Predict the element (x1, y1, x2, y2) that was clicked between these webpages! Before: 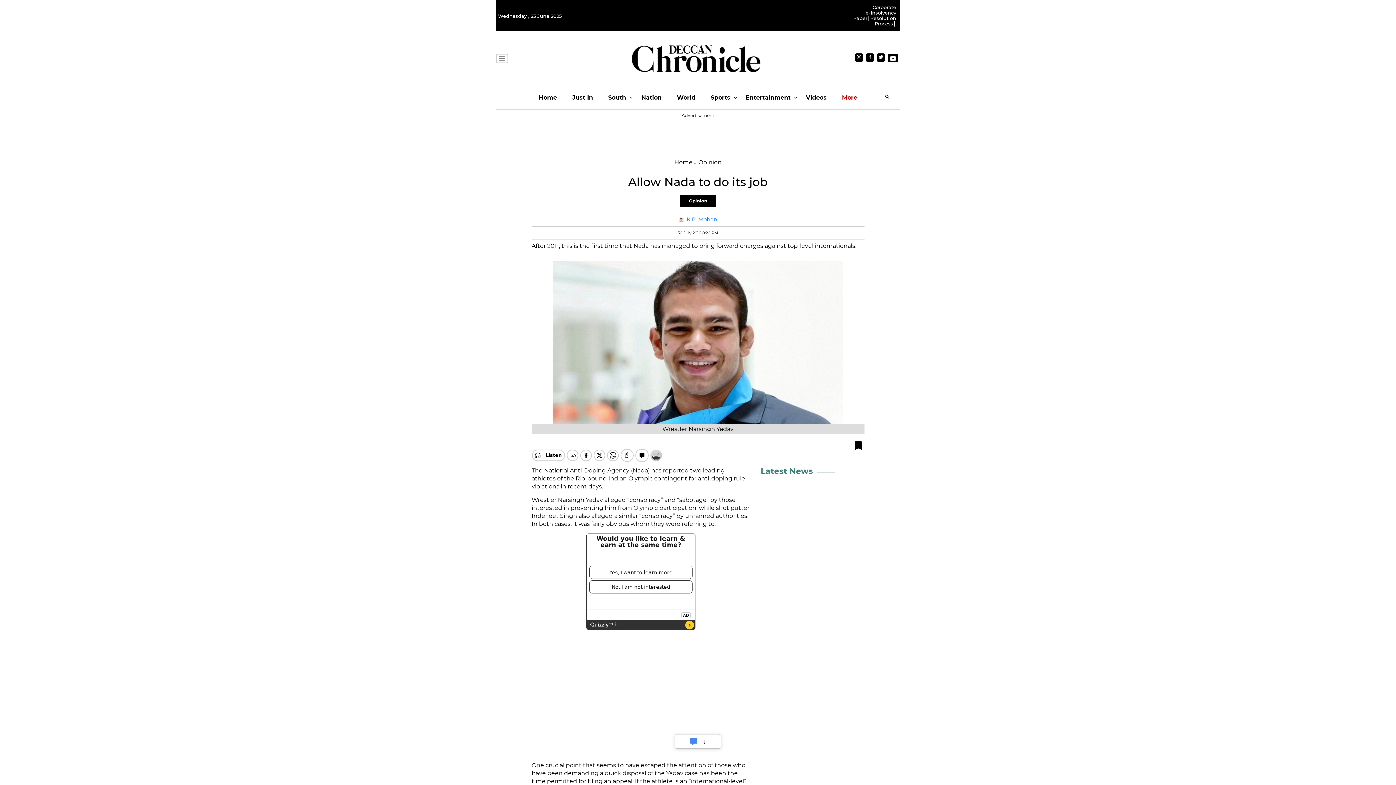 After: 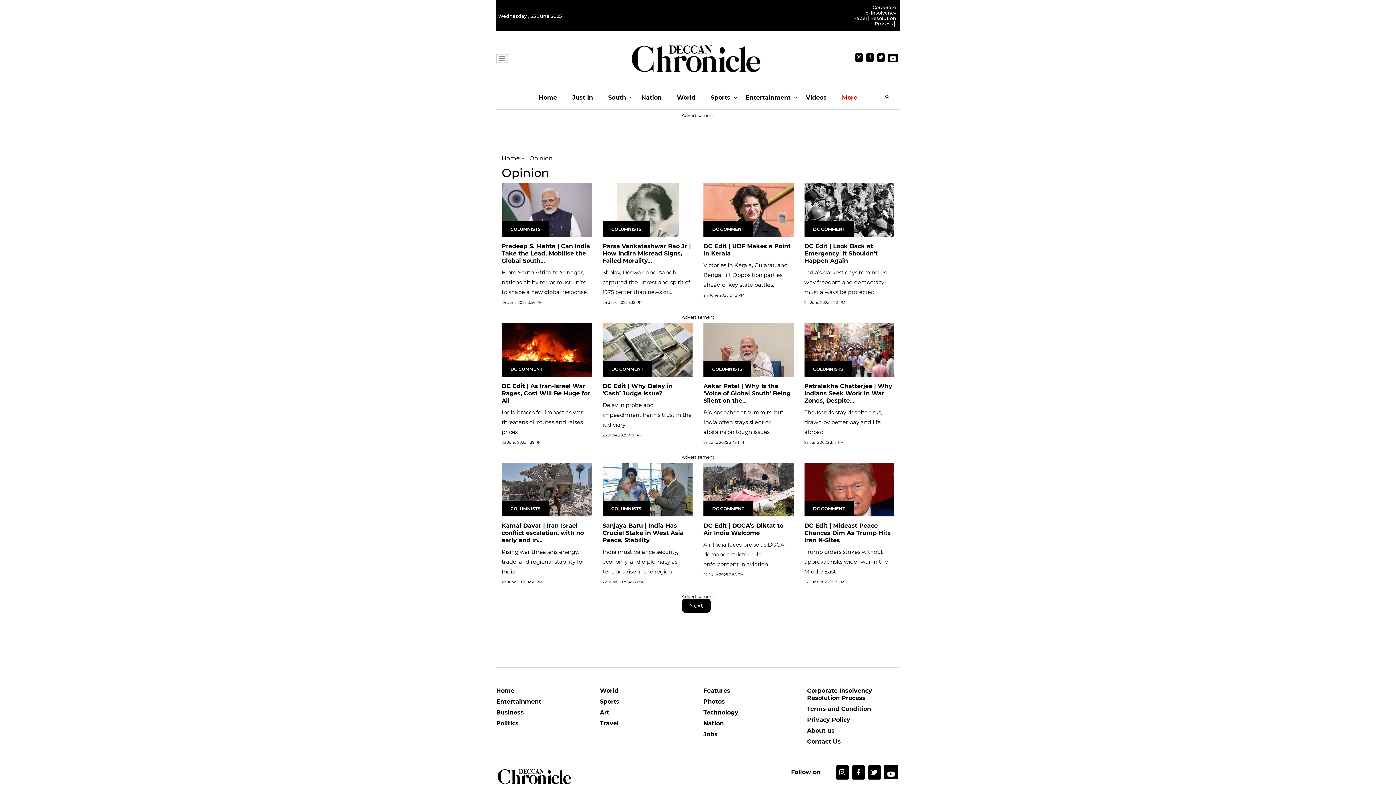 Action: label: Opinion bbox: (698, 158, 721, 165)